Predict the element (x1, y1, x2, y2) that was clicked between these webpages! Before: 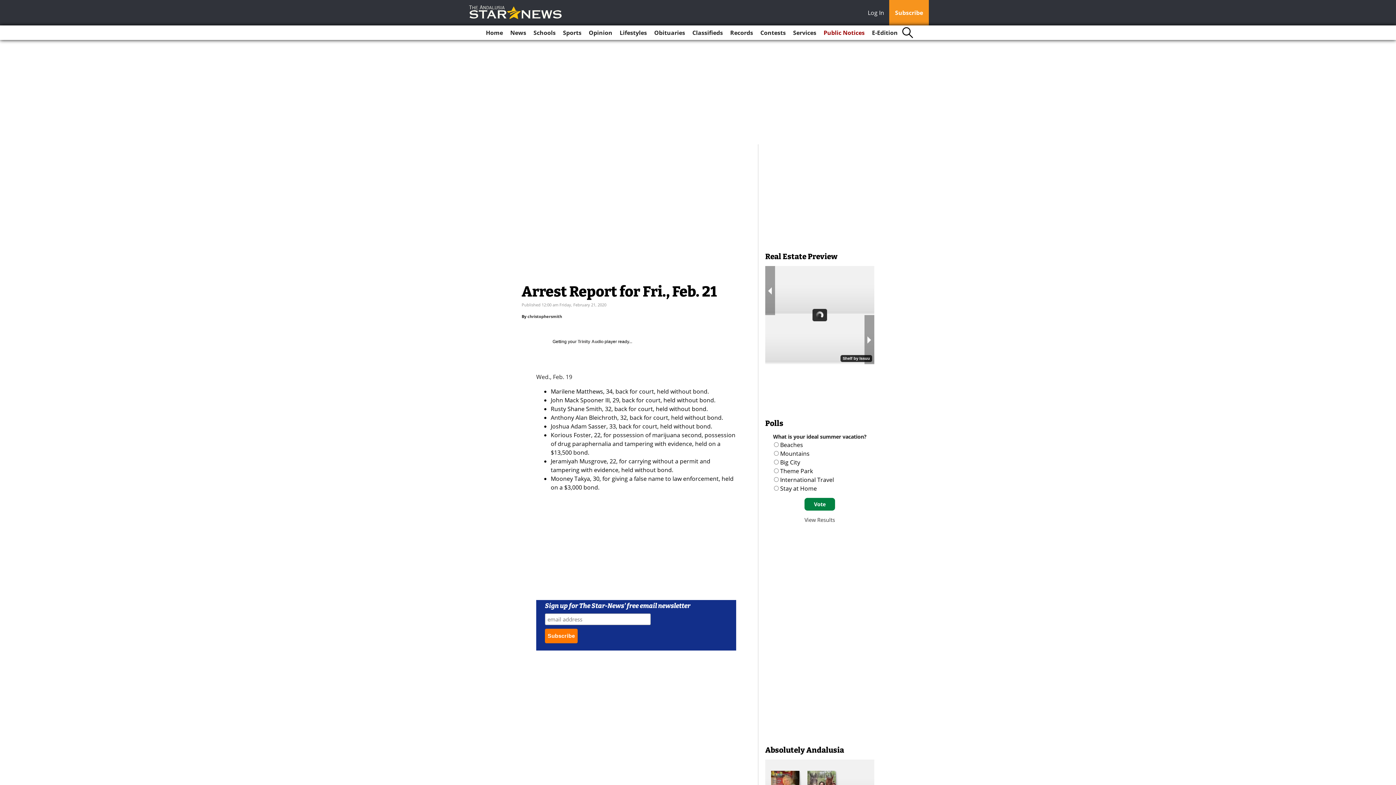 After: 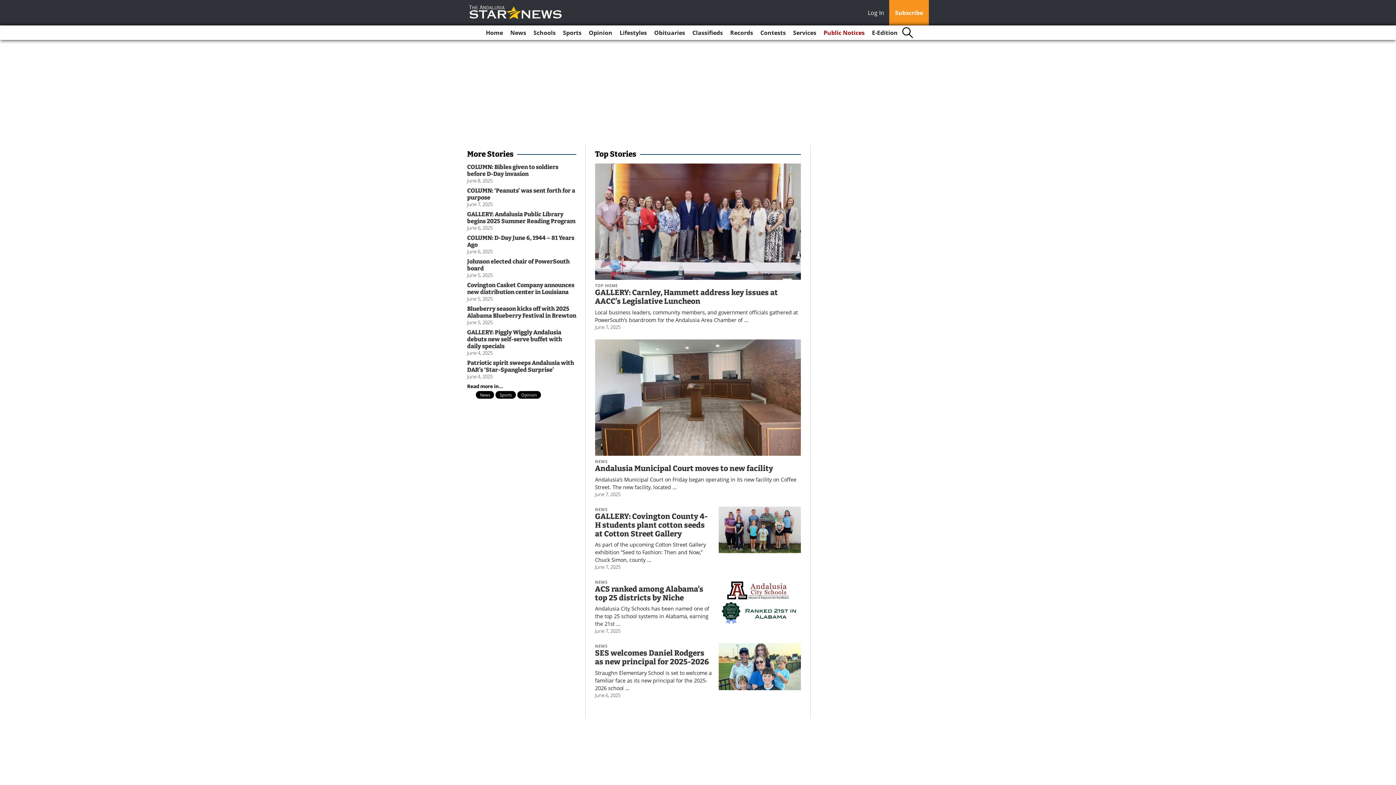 Action: bbox: (467, 4, 564, 20)